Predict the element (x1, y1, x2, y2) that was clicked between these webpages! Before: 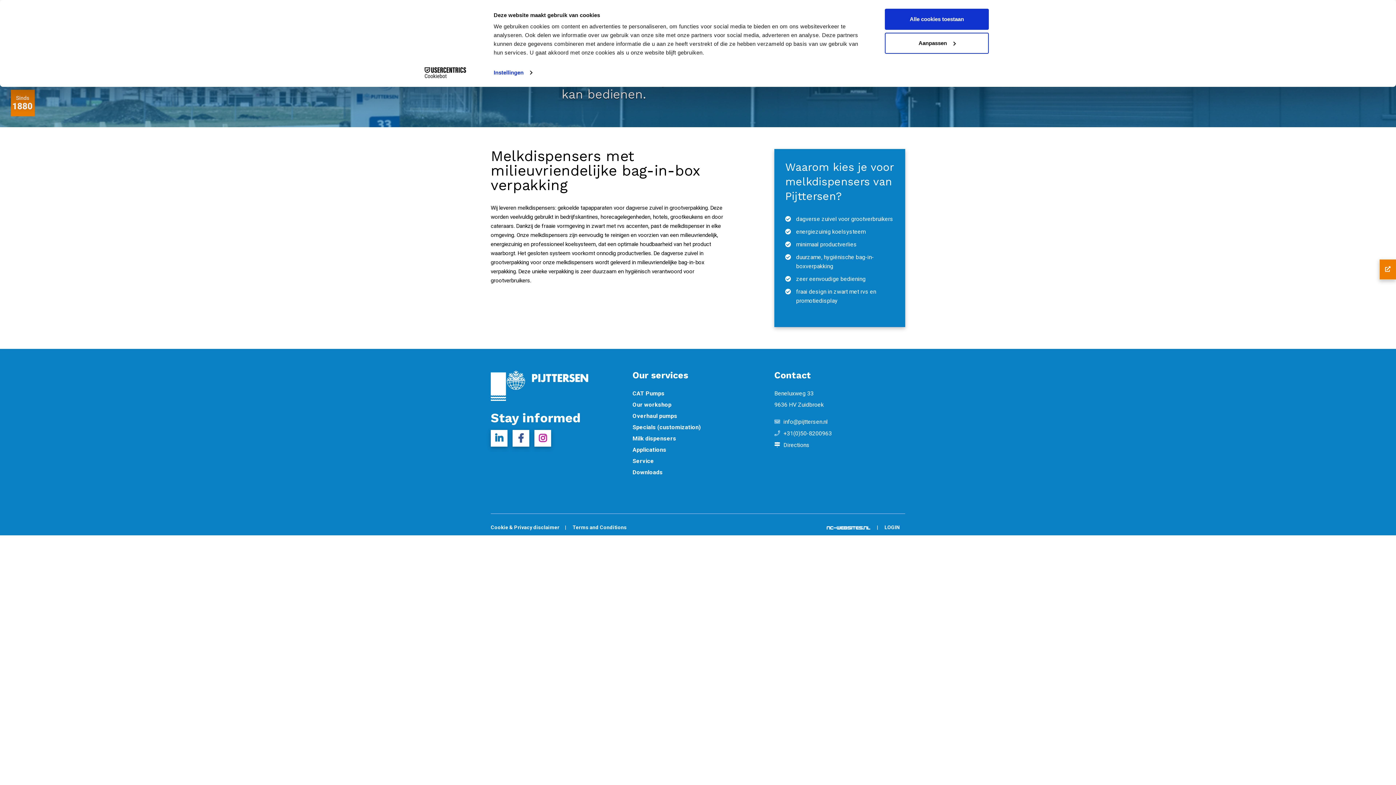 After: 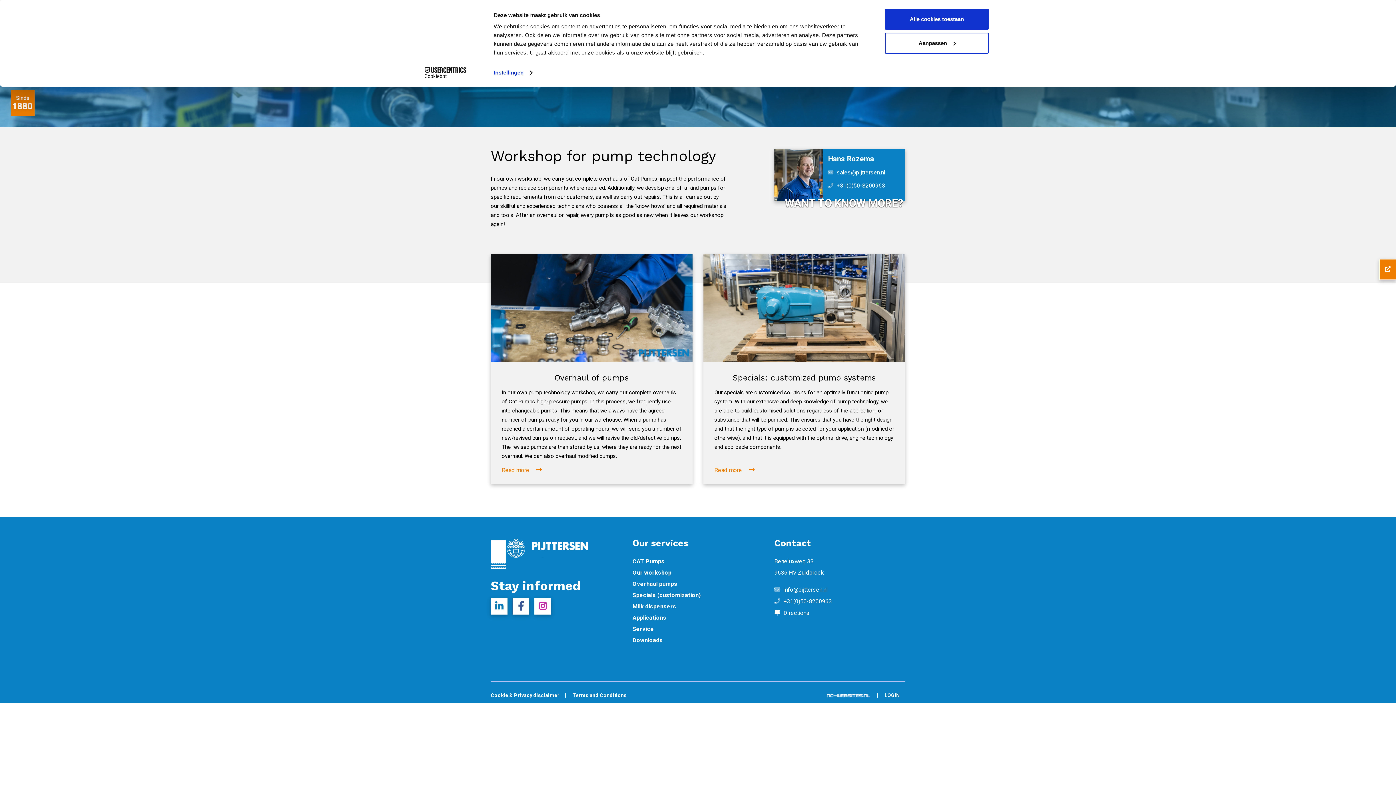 Action: bbox: (632, 402, 671, 408) label: Our workshop